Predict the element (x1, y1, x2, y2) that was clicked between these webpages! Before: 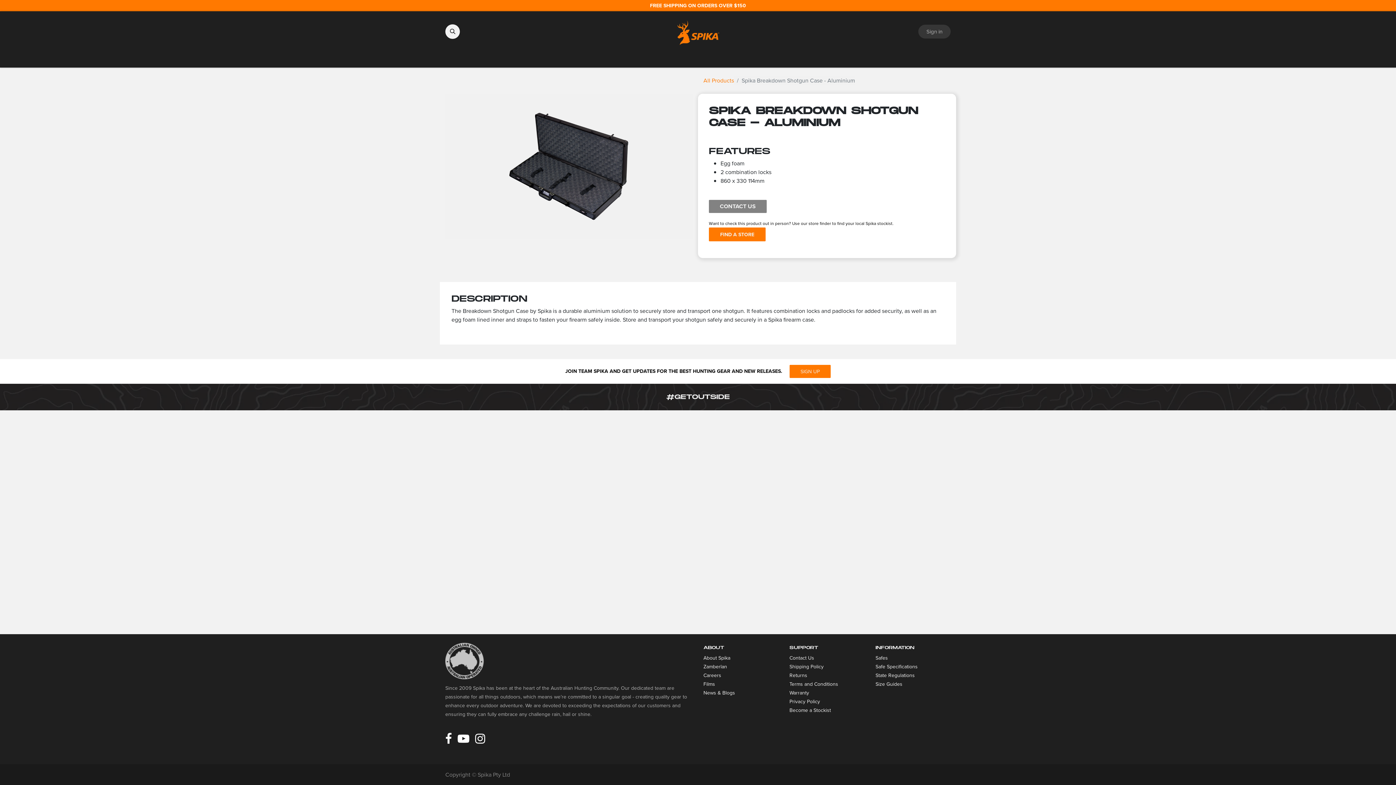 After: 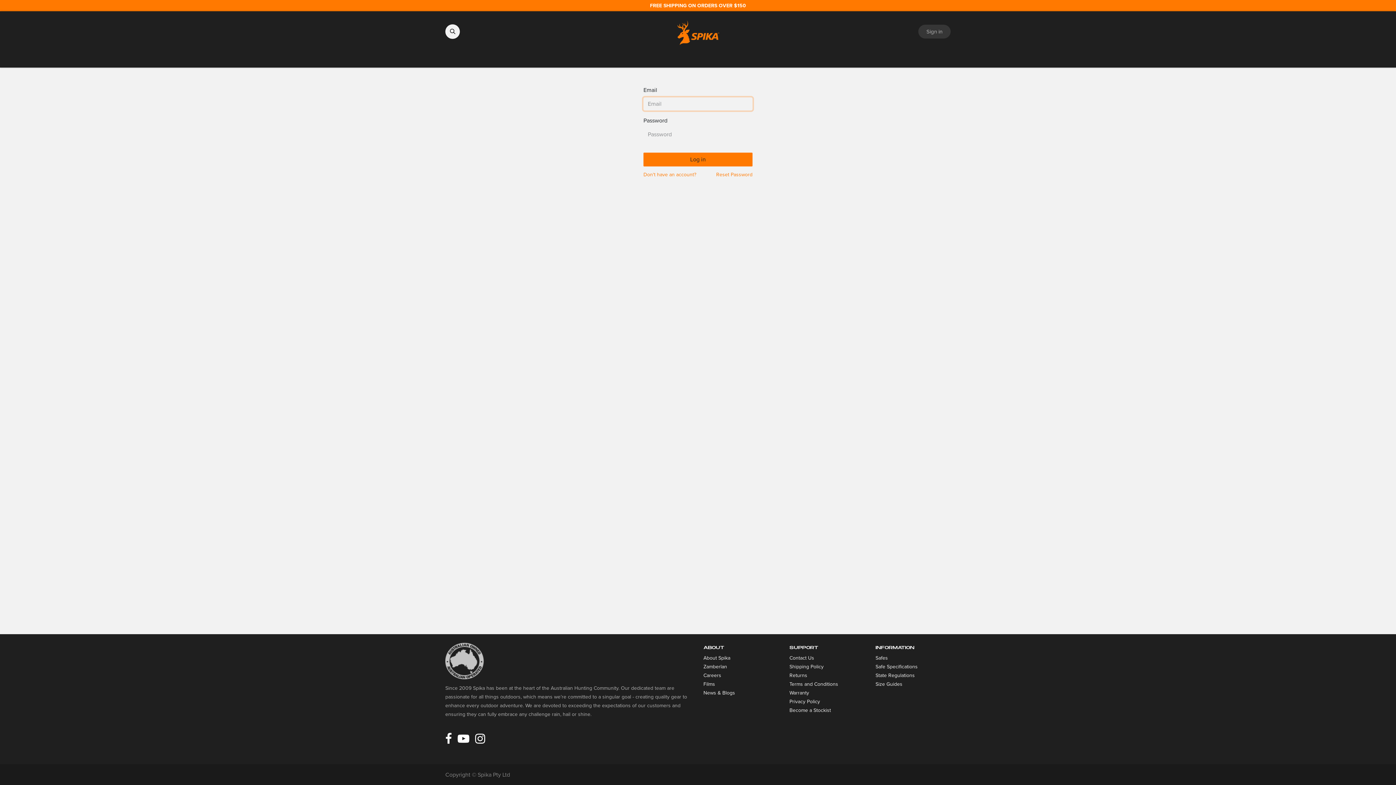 Action: label: Sign in bbox: (918, 24, 950, 38)